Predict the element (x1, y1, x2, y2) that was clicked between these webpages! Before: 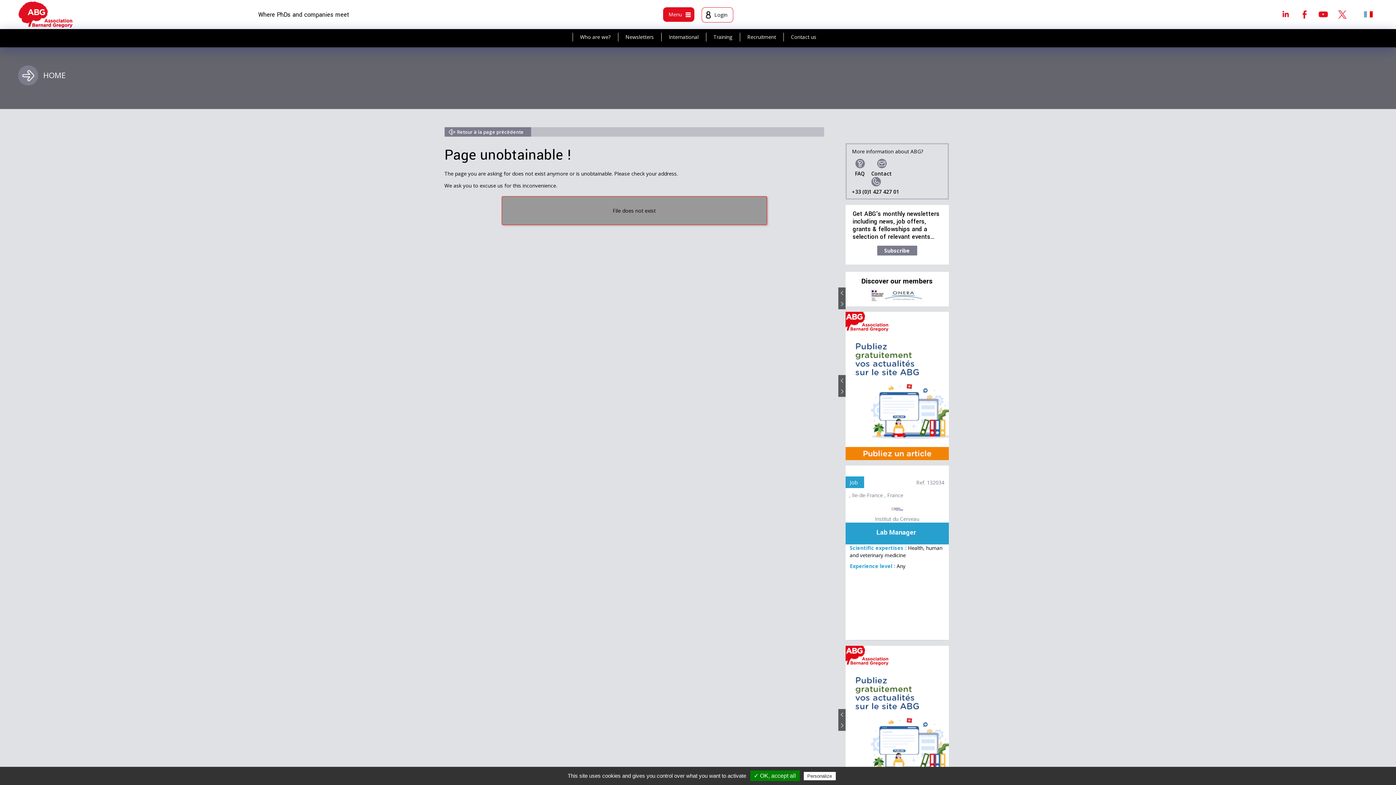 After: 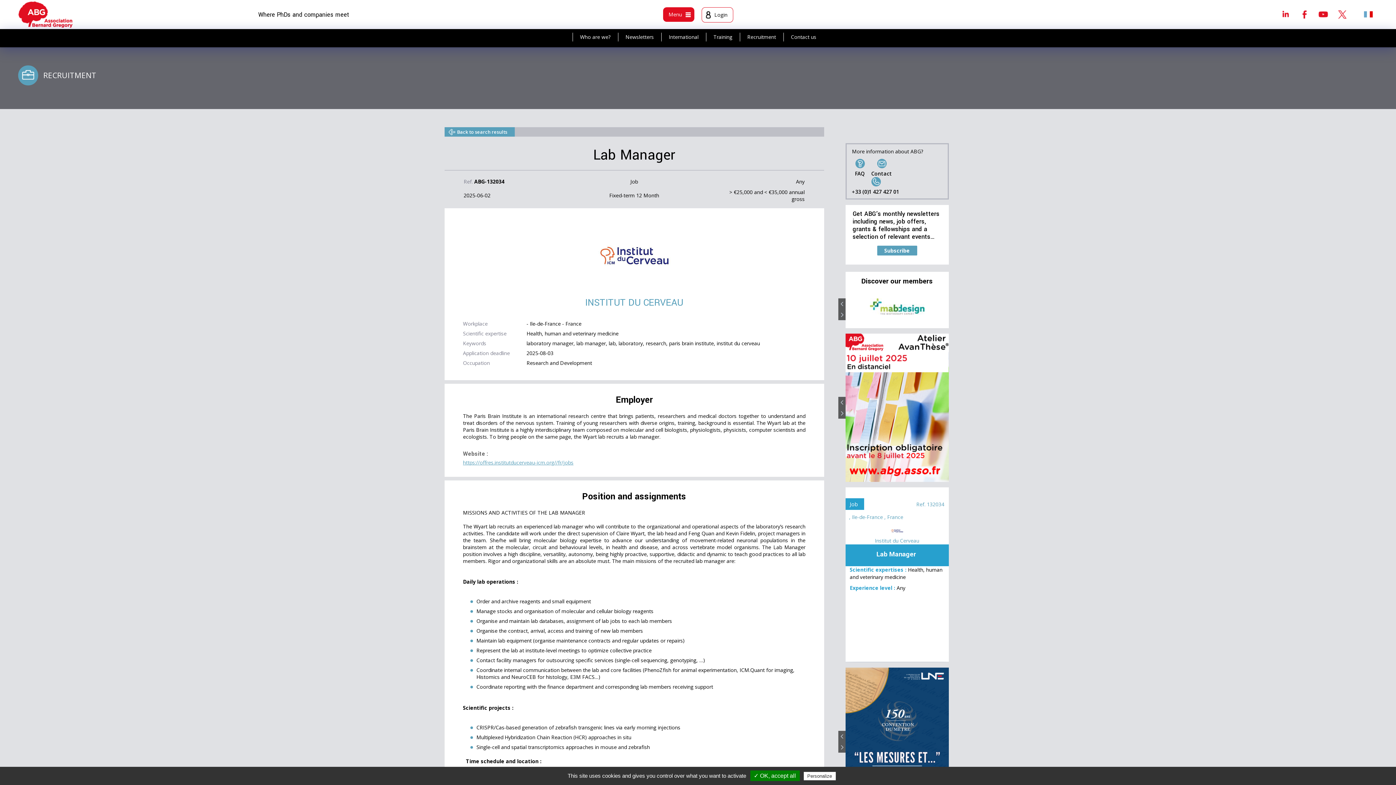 Action: label: Job
Ref. 132034
, Ile-de-France , France
Institut du Cerveau
Lab Manager
Scientific expertises : 

Health, human and veterinary medicine

Experience level : 

Any bbox: (845, 465, 948, 640)